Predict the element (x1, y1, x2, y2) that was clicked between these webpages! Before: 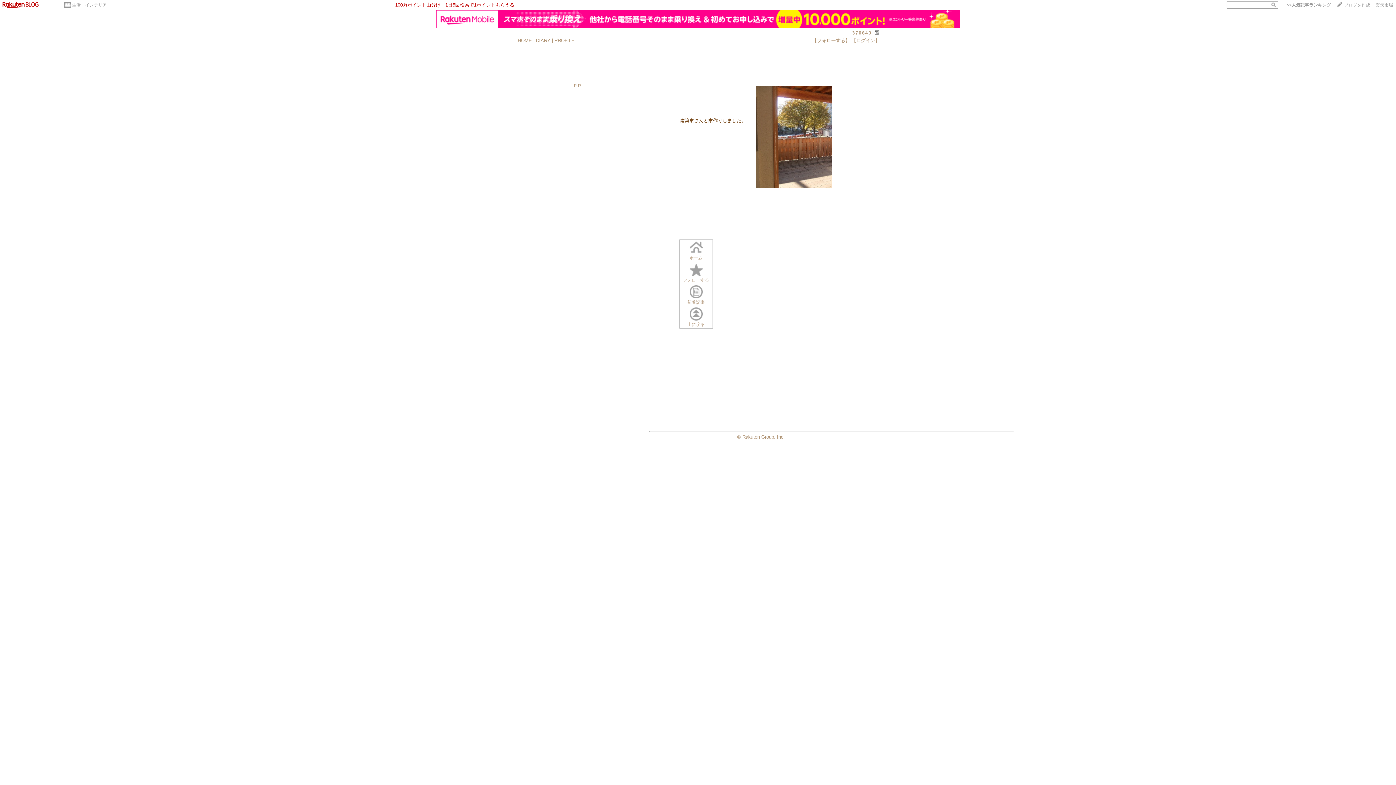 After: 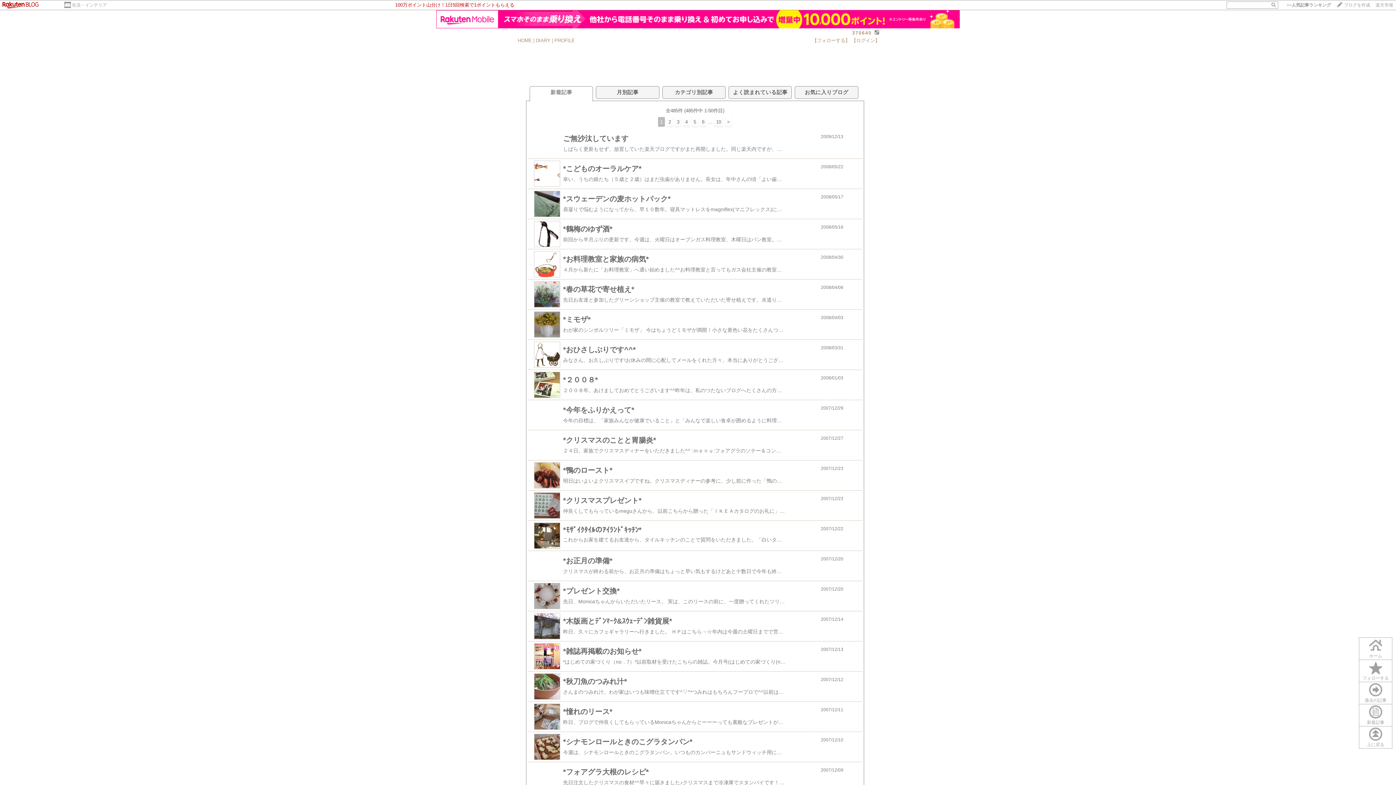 Action: bbox: (679, 284, 712, 306) label: 
新着記事